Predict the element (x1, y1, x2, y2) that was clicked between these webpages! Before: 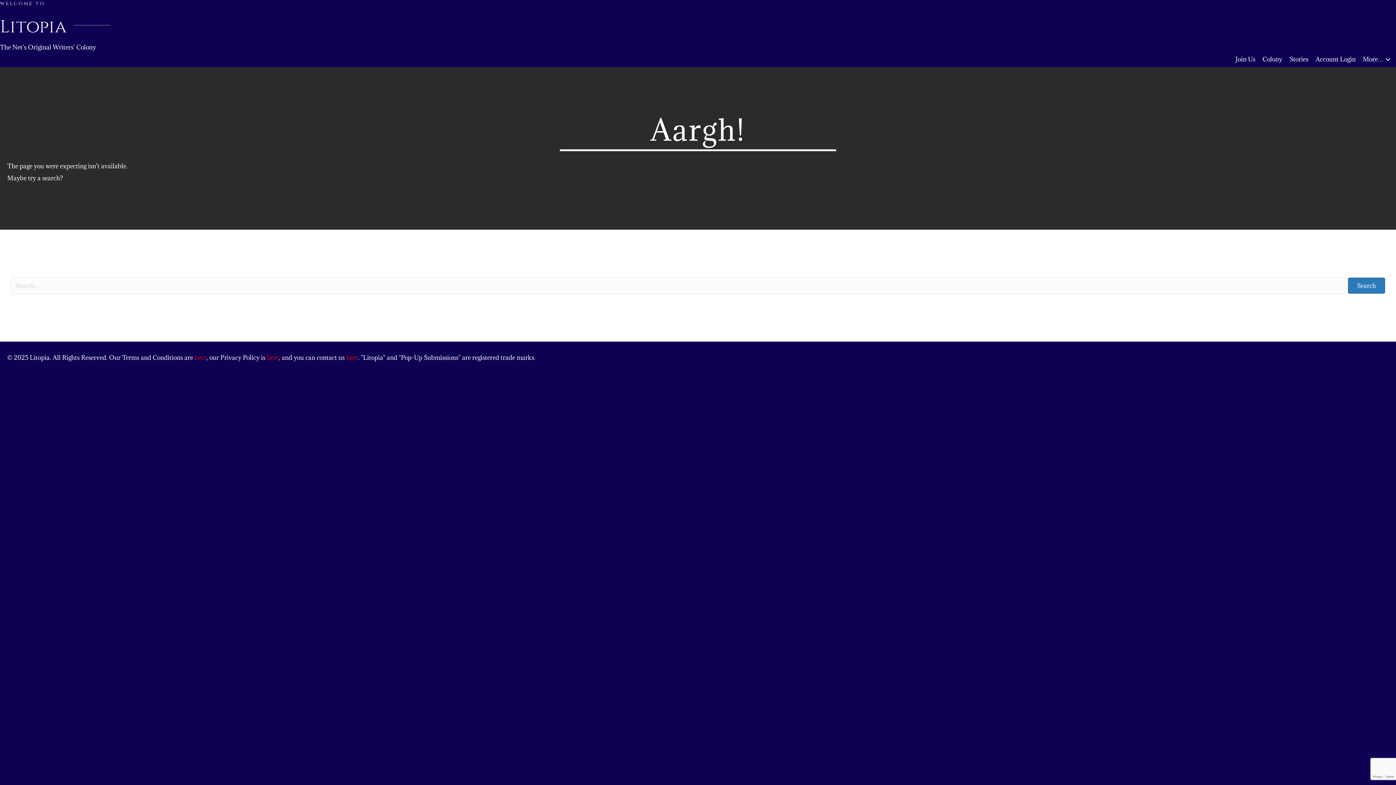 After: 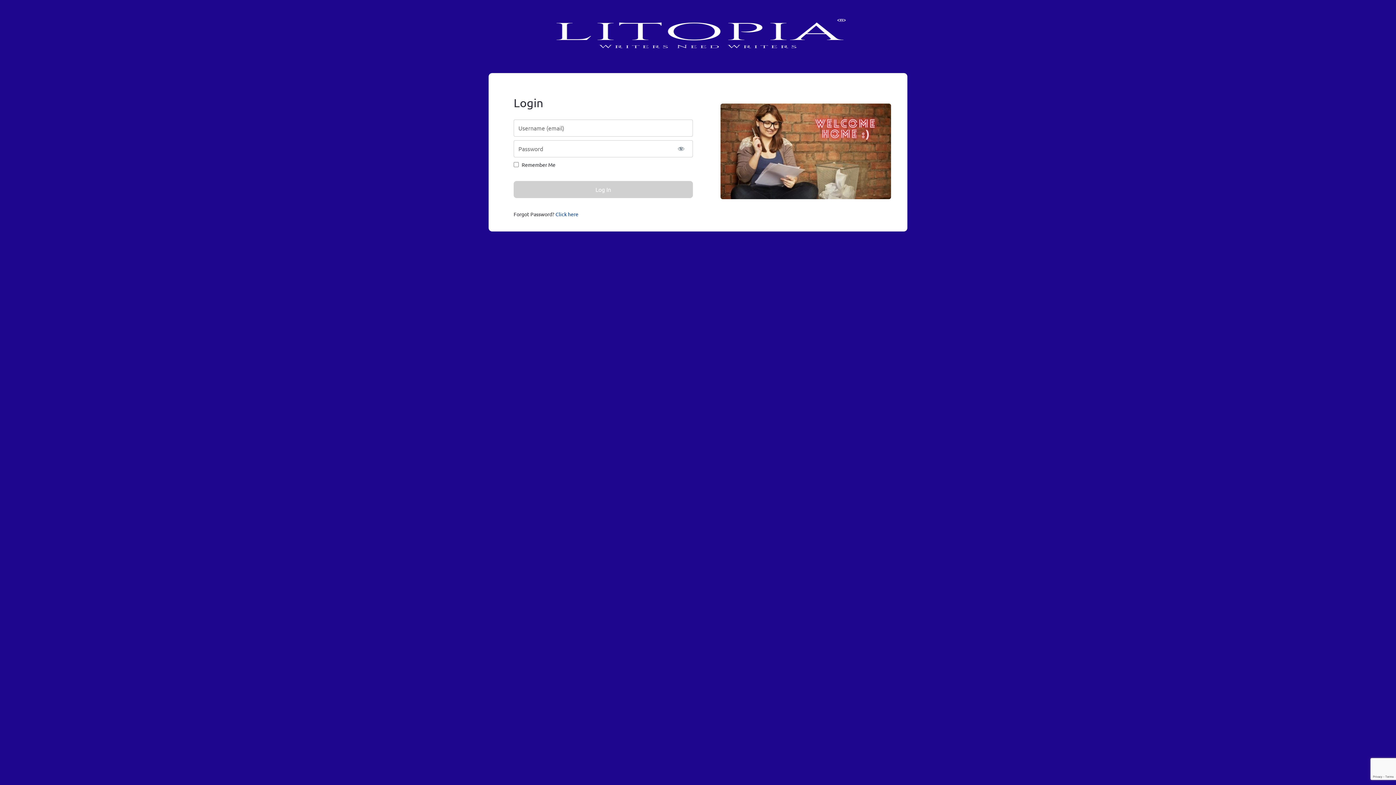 Action: label: Account Login bbox: (1312, 51, 1359, 67)